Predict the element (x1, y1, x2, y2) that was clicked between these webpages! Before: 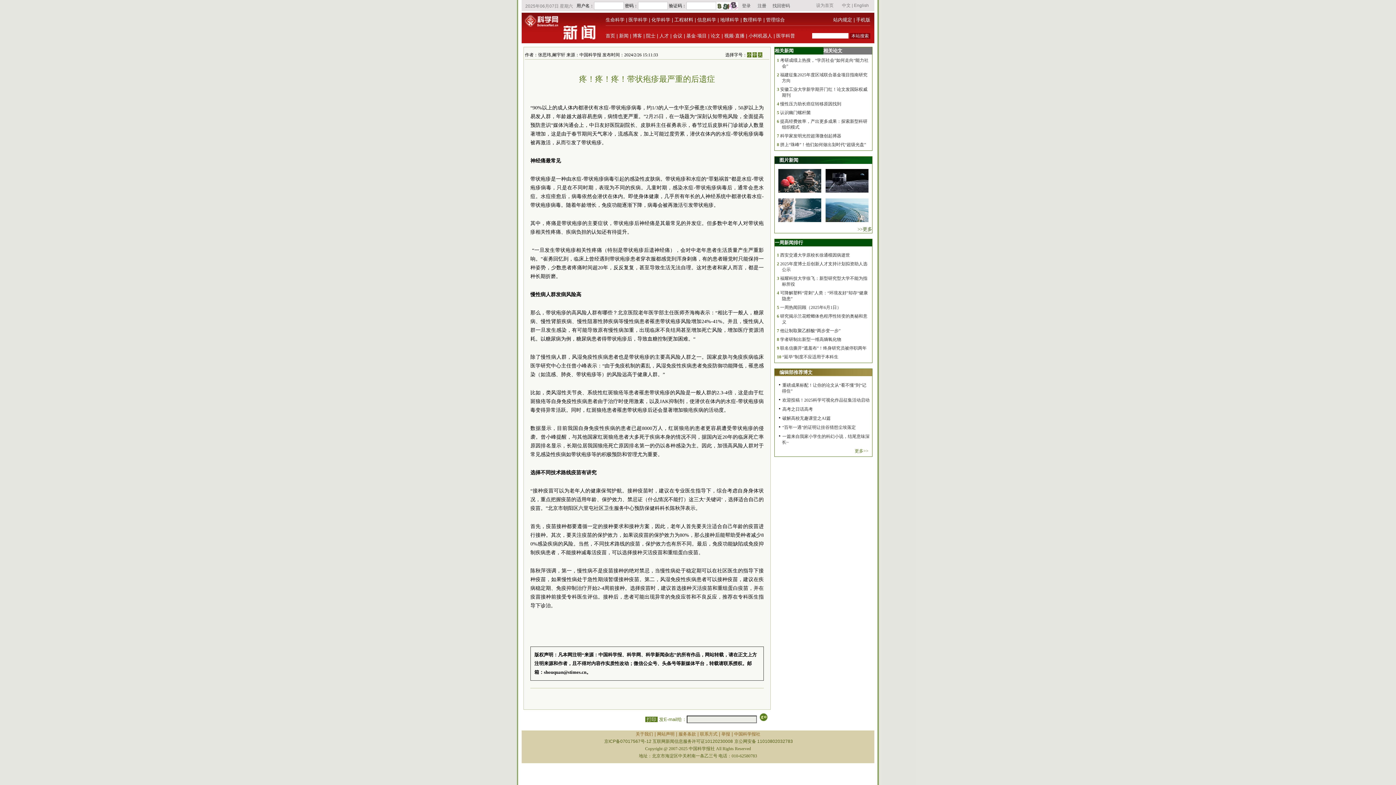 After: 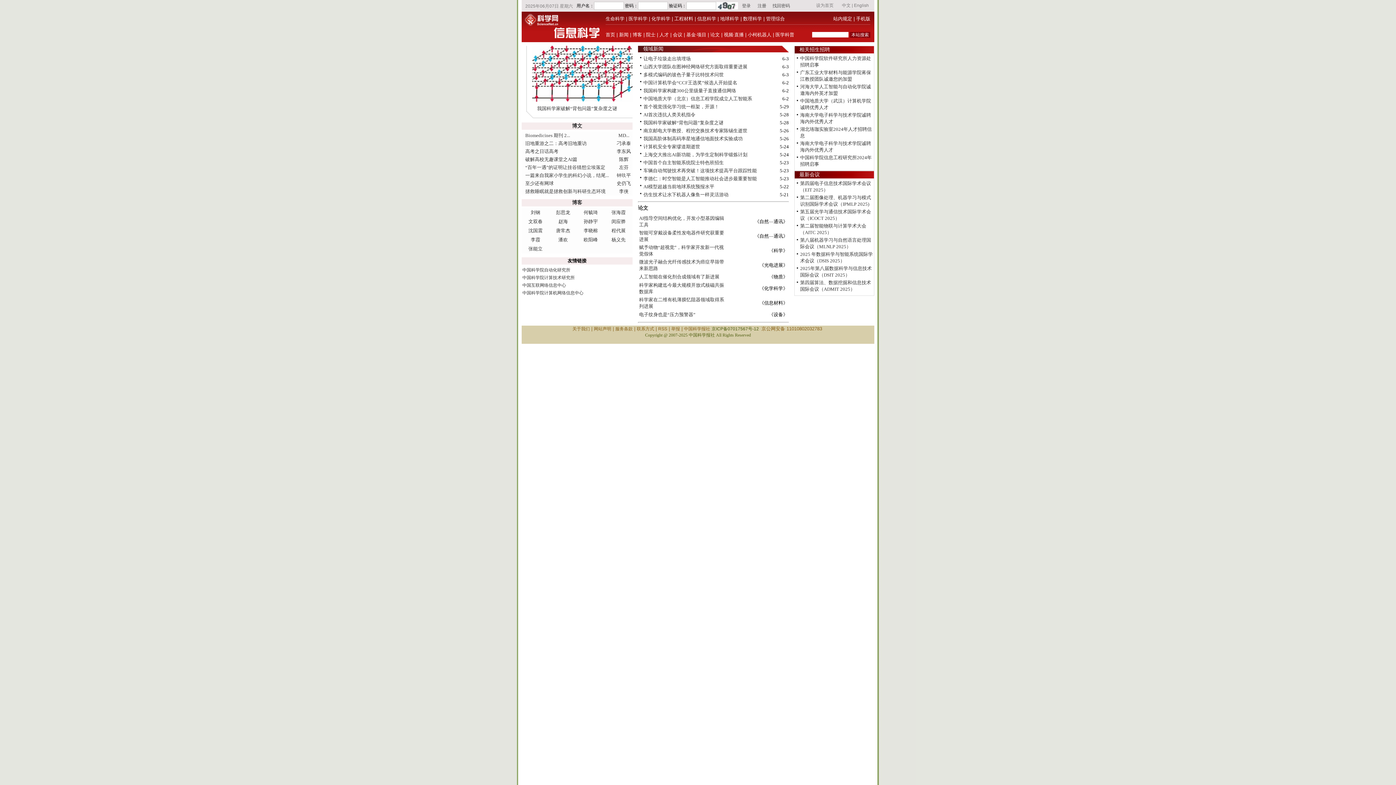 Action: label: 信息科学 bbox: (697, 17, 716, 22)